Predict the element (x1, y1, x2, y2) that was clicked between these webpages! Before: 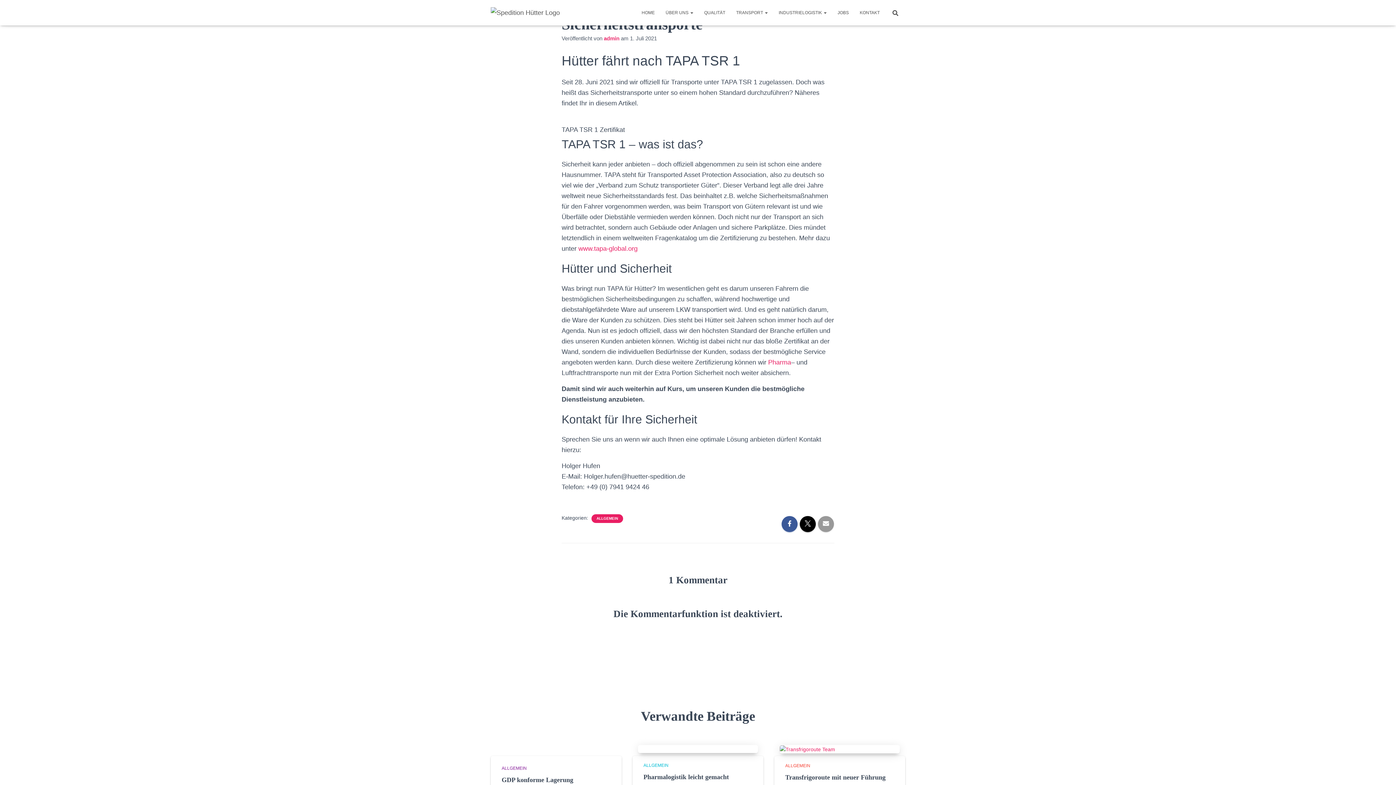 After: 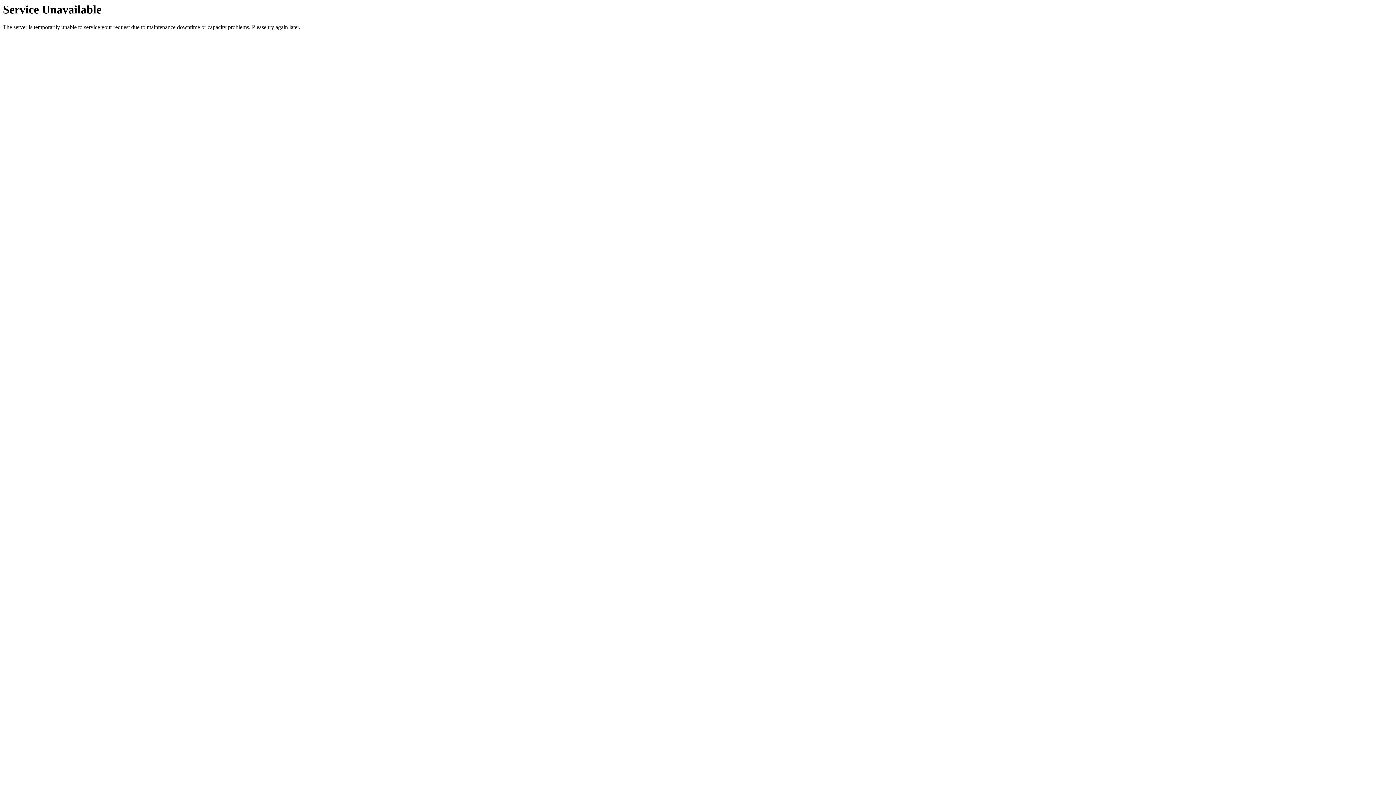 Action: bbox: (832, 3, 854, 21) label: JOBS